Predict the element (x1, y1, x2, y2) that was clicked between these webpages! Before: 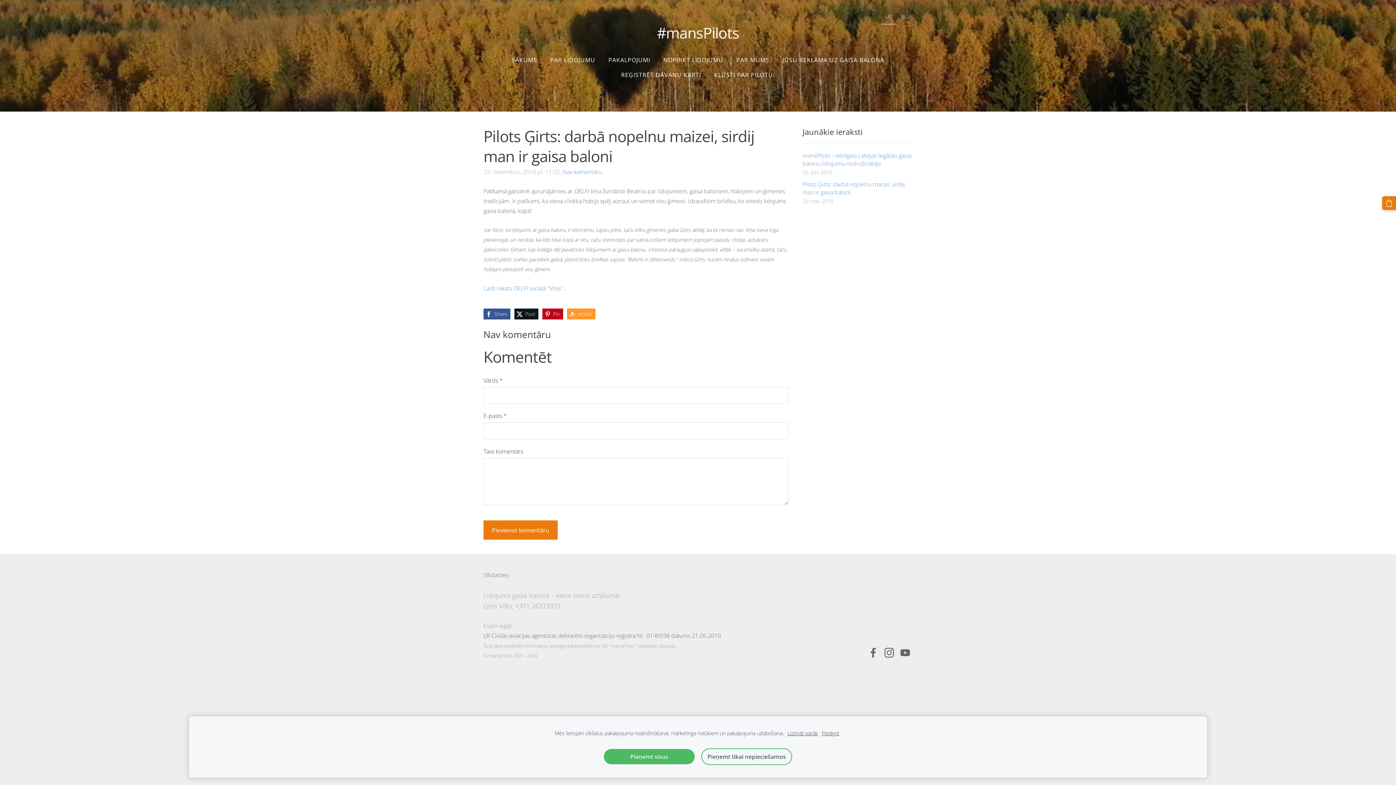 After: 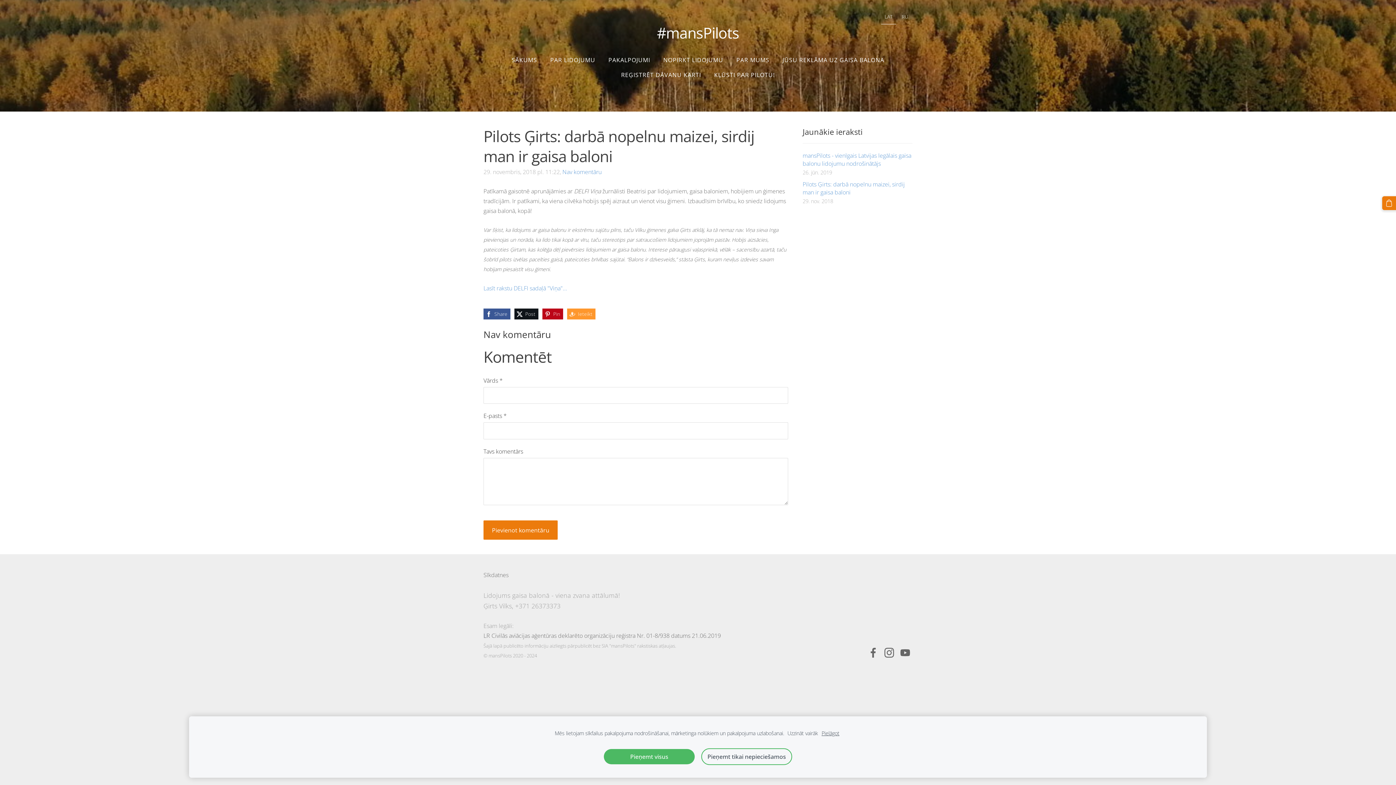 Action: label: Uzzināt vairāk bbox: (787, 729, 818, 737)